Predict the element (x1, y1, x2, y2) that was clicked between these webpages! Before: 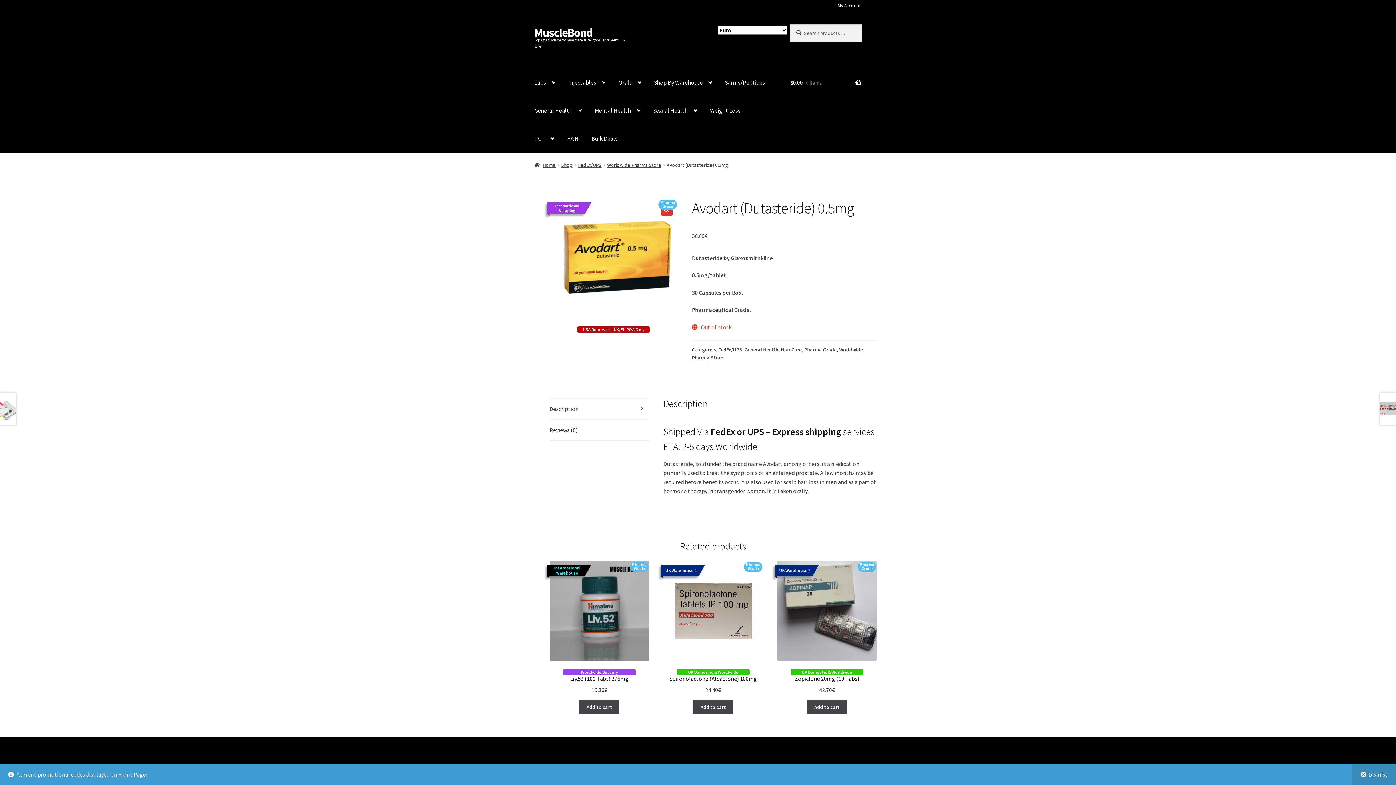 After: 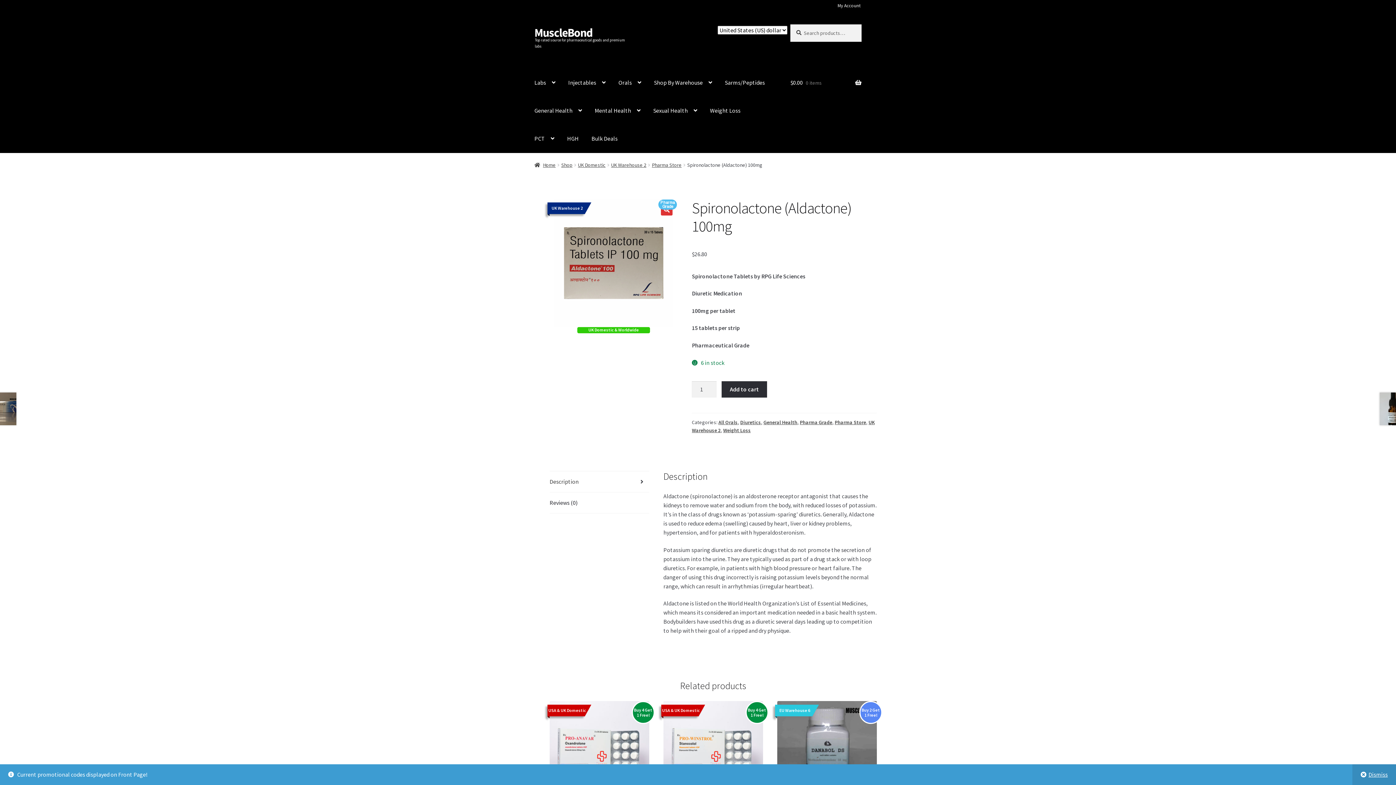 Action: bbox: (663, 561, 763, 694) label: UK Warehouse 2
Pharma Grade
UK Domestic & Worldwide
Spironolactone (Aldactone) 100mg
24.40€